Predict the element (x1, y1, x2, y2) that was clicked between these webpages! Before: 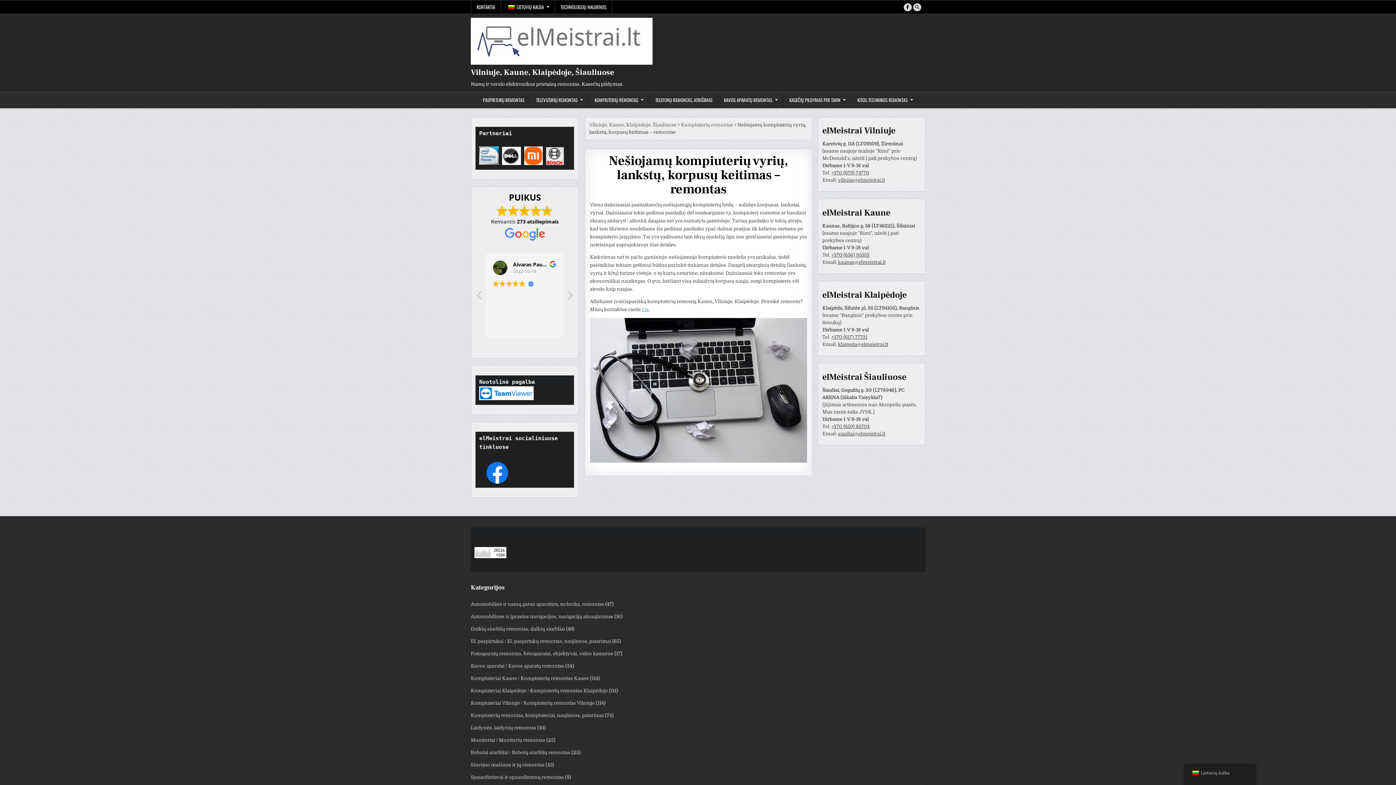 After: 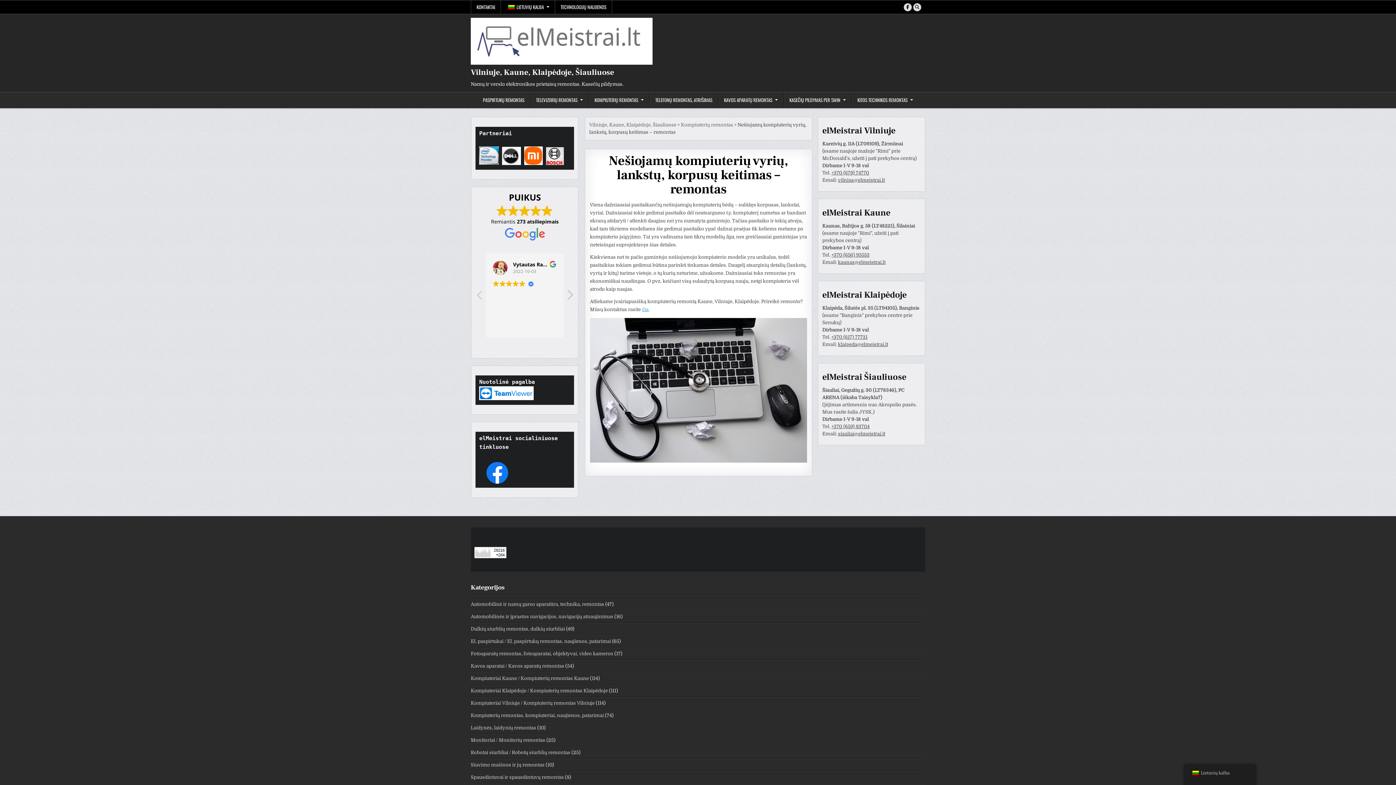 Action: label: Kita atsiliepimą bbox: (566, 290, 573, 304)